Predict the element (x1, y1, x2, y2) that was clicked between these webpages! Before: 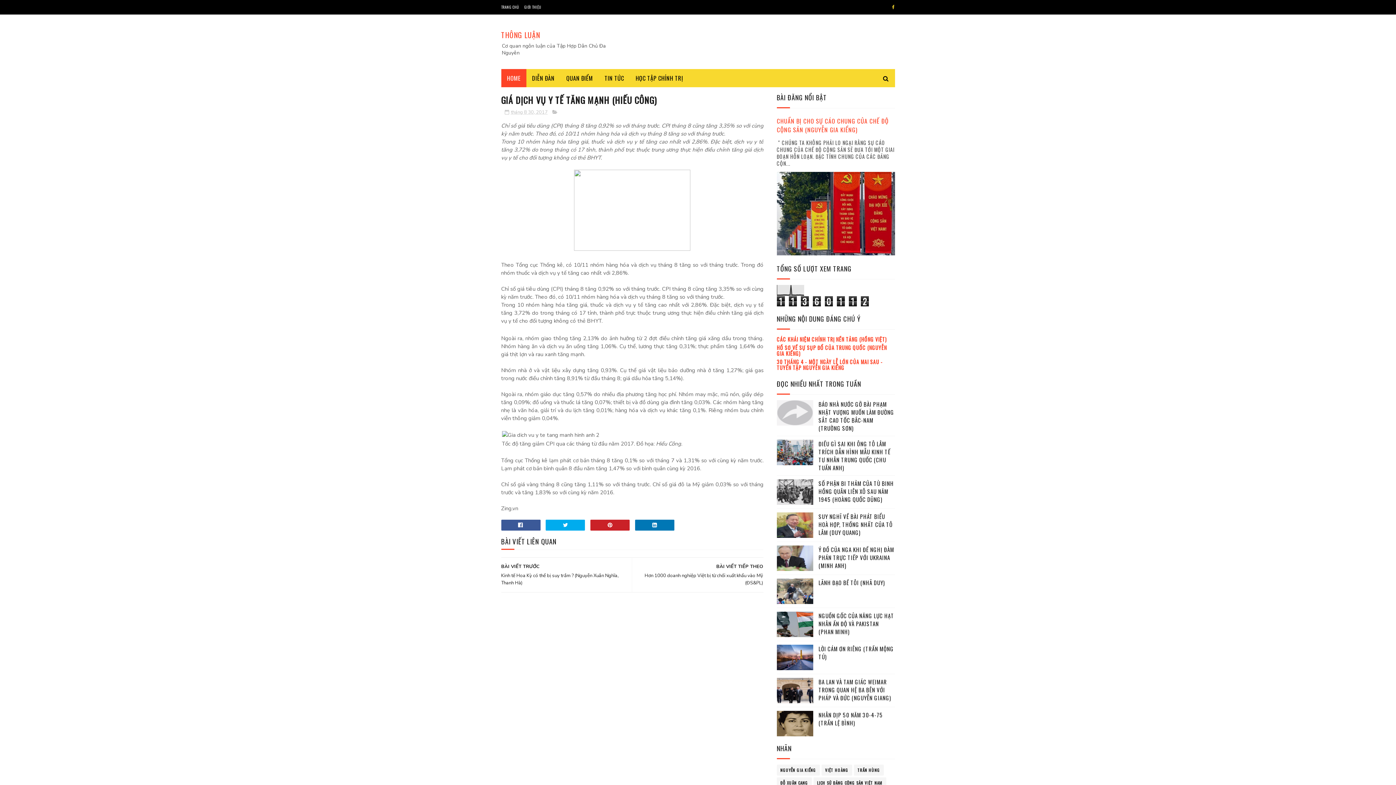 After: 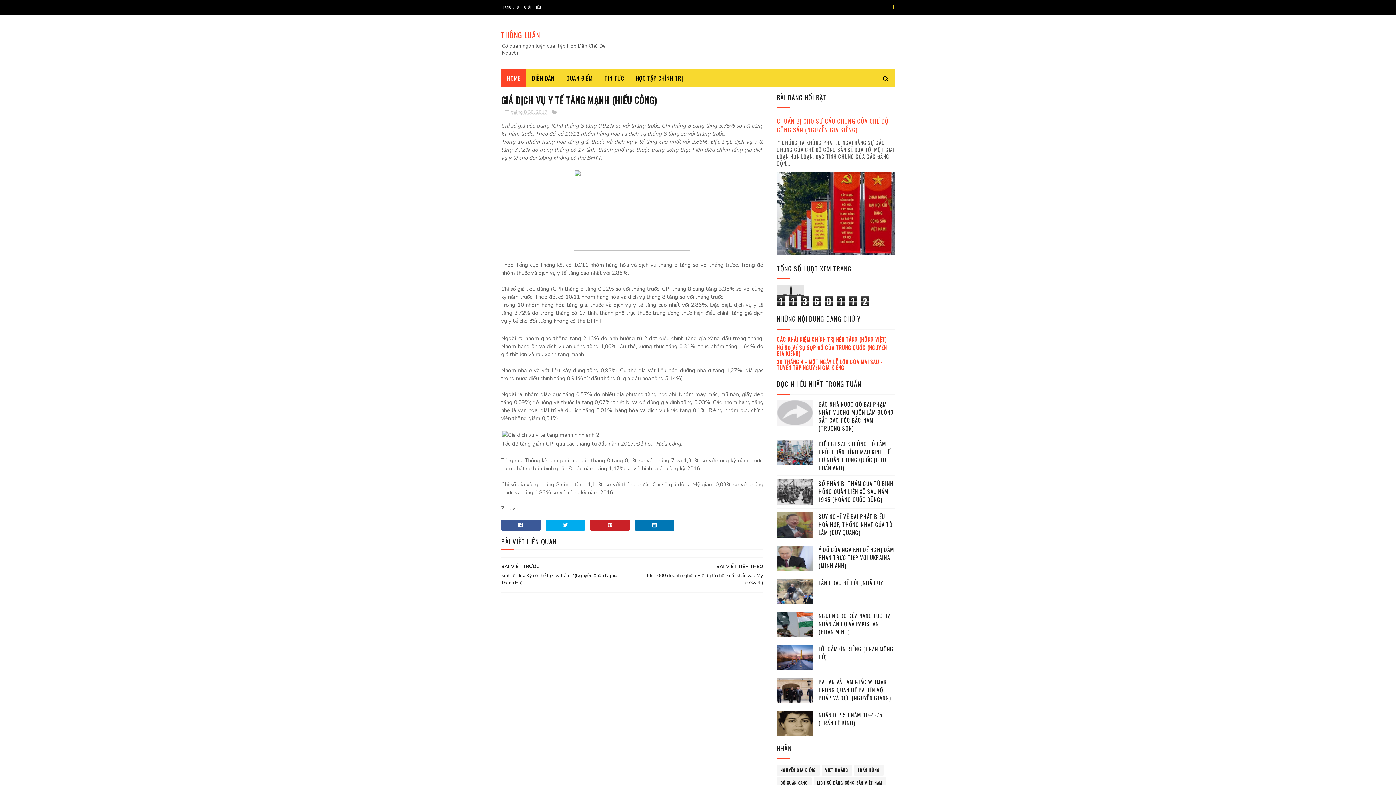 Action: bbox: (776, 512, 813, 538)